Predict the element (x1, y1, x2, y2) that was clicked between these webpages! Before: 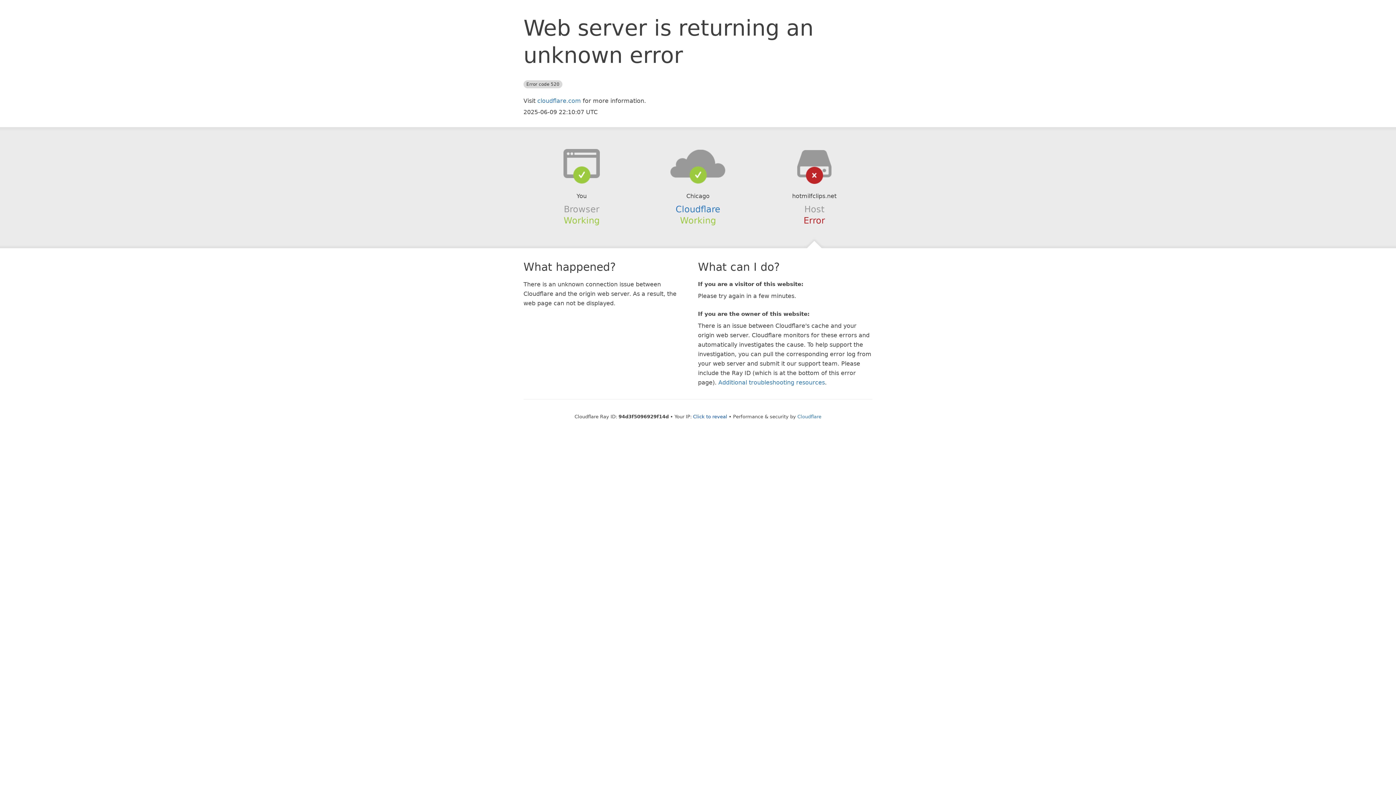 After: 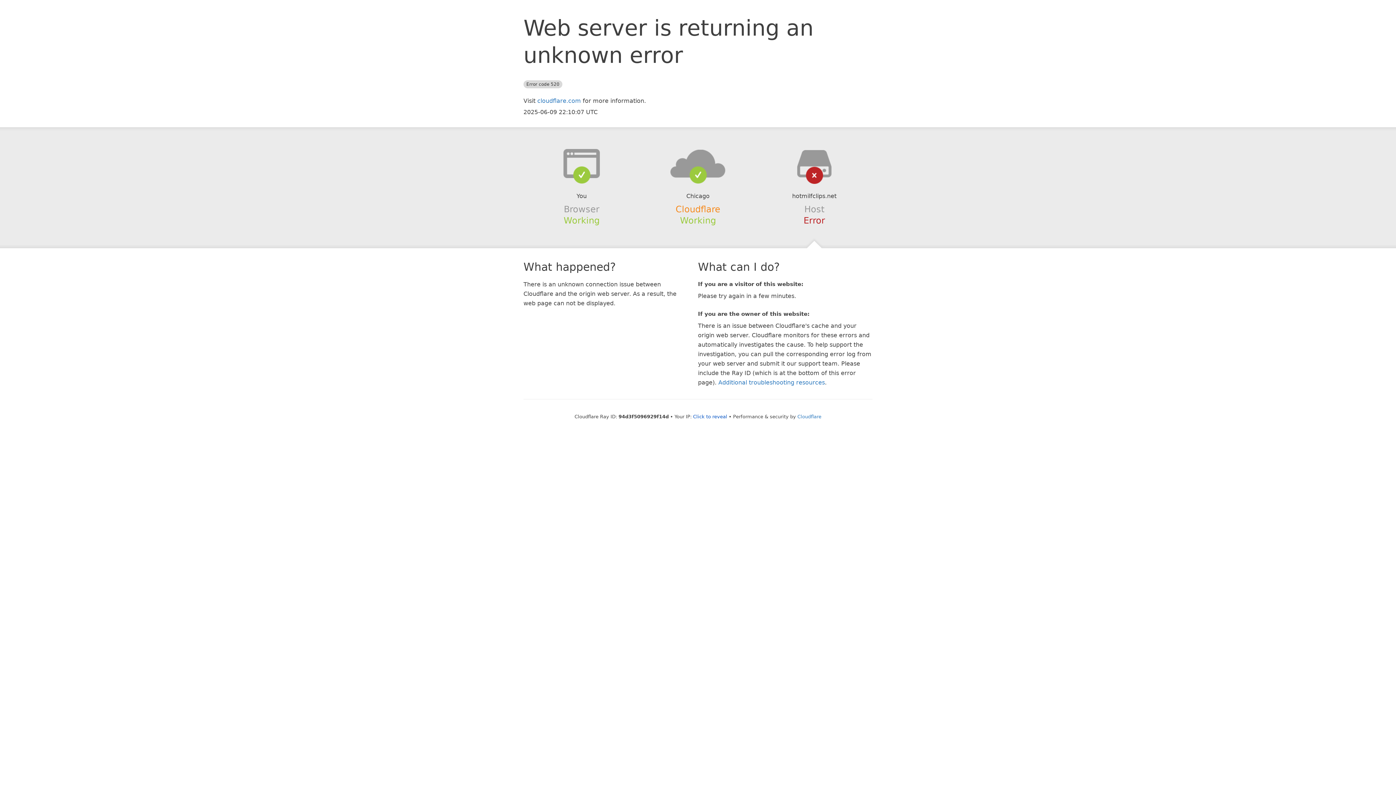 Action: bbox: (675, 204, 720, 214) label: Cloudflare